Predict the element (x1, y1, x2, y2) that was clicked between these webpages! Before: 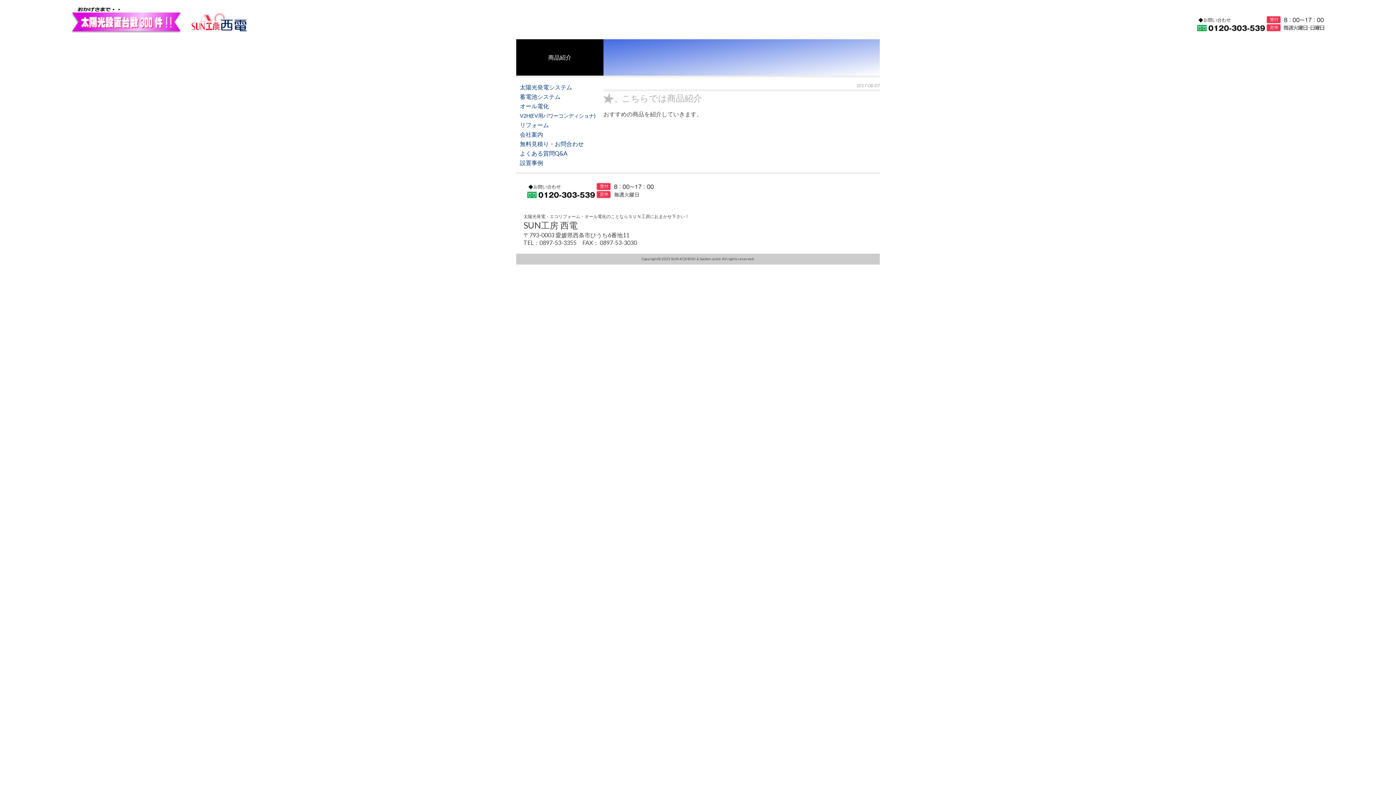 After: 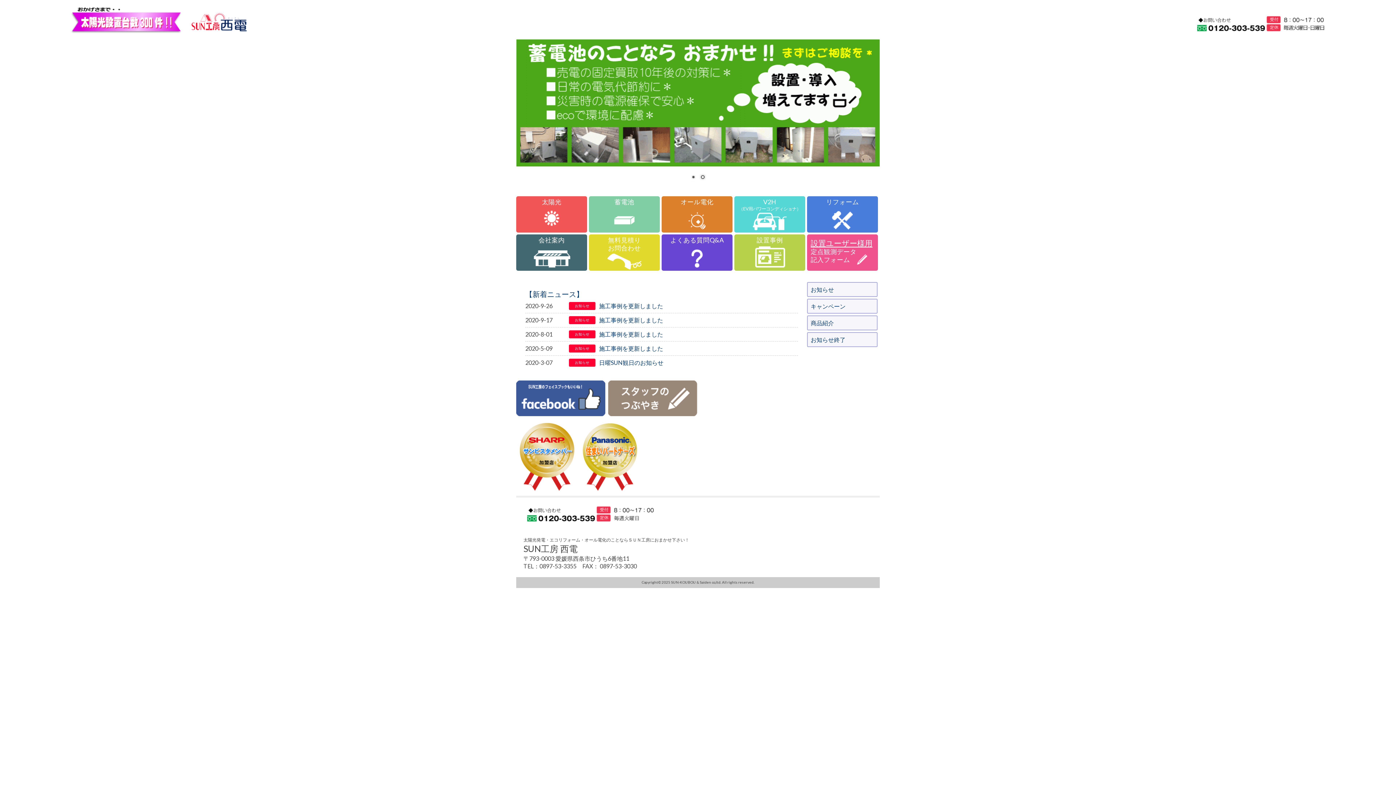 Action: bbox: (189, 26, 249, 33)